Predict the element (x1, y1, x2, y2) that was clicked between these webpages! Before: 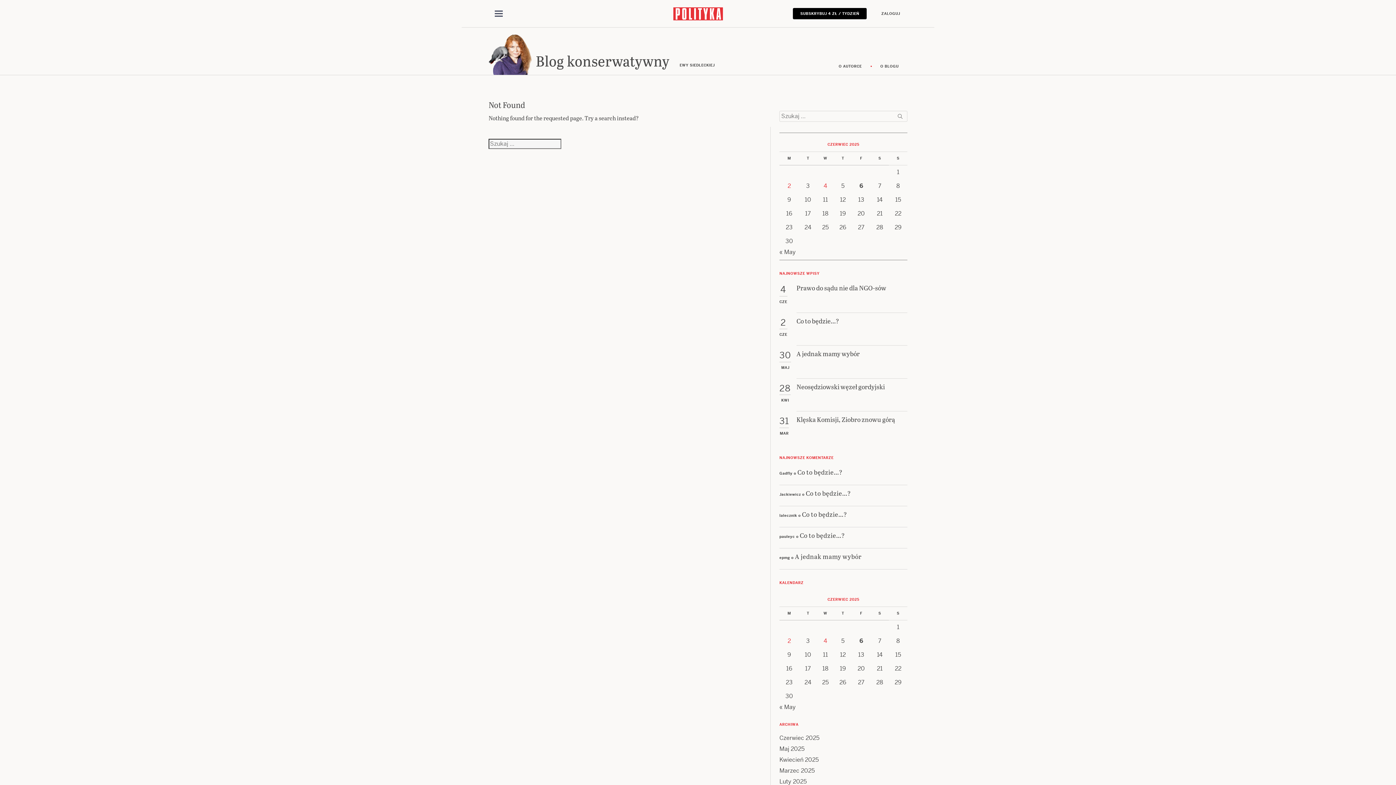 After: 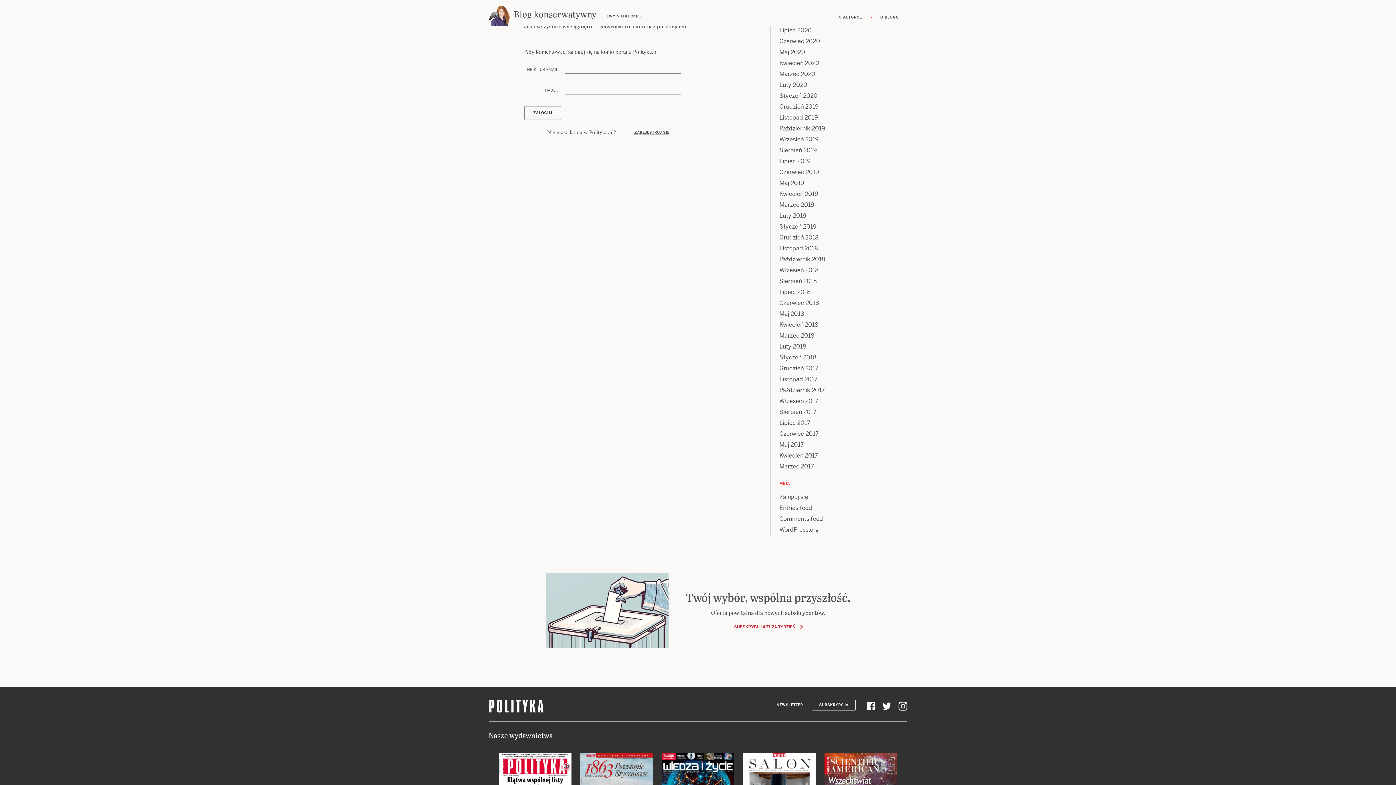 Action: bbox: (797, 467, 842, 476) label: Co to będzie…?